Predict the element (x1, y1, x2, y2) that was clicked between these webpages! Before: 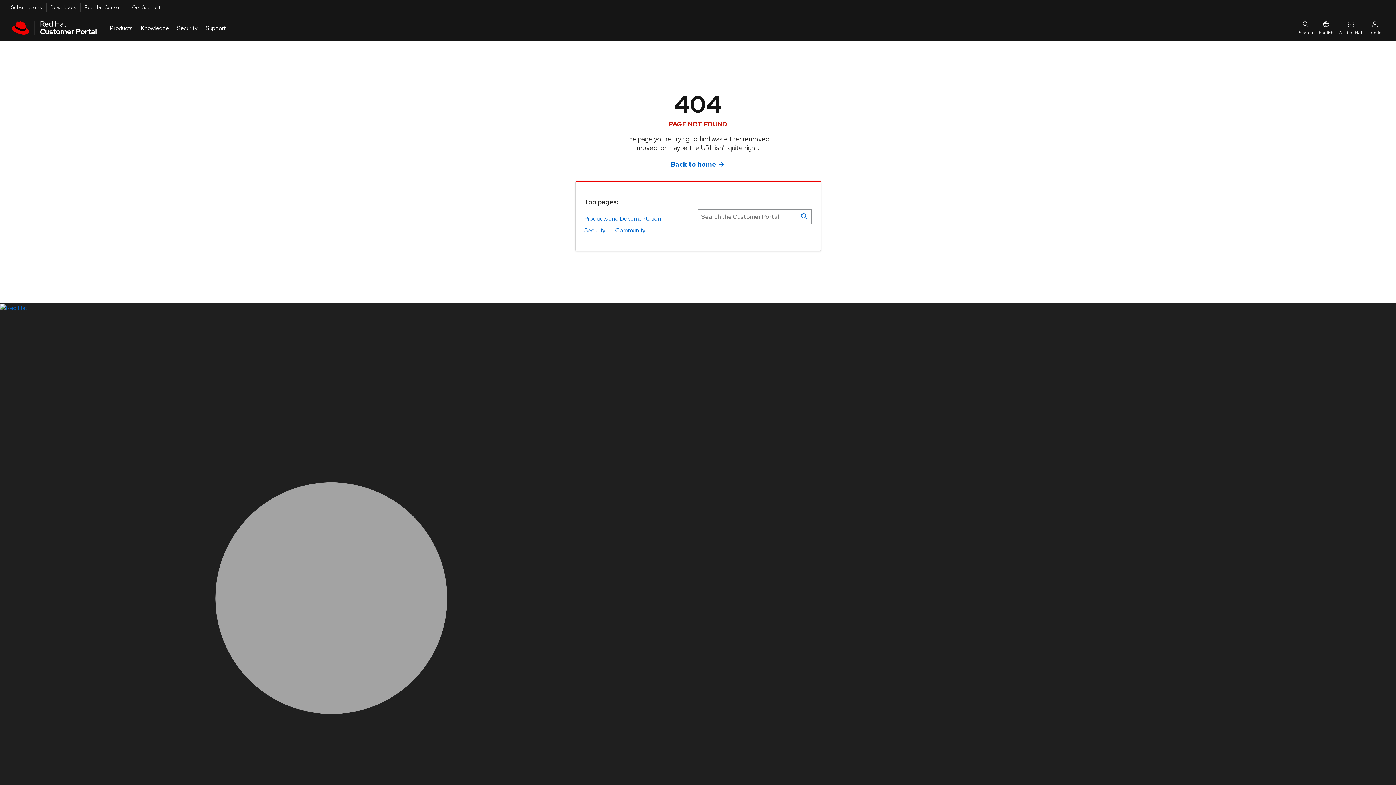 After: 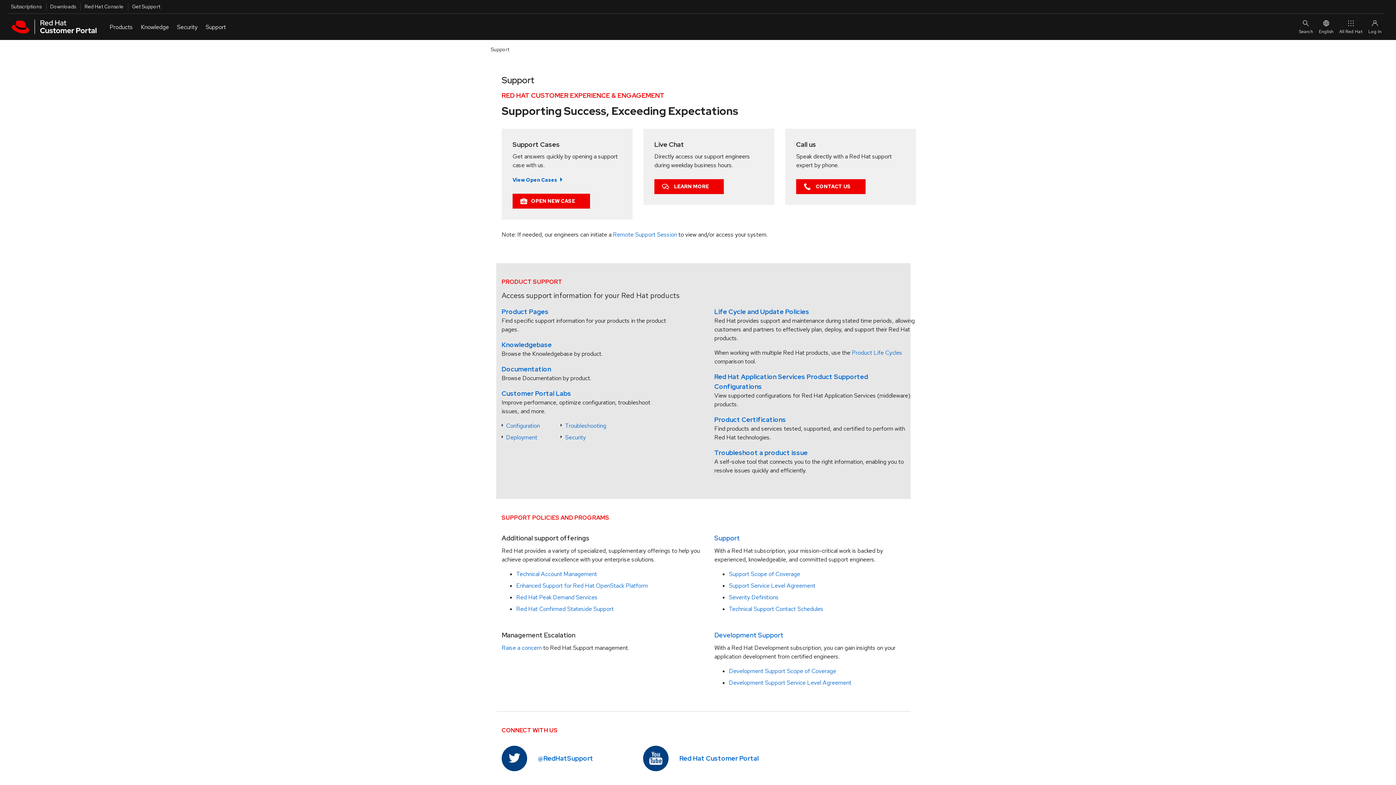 Action: label: Get Support bbox: (127, 2, 160, 11)